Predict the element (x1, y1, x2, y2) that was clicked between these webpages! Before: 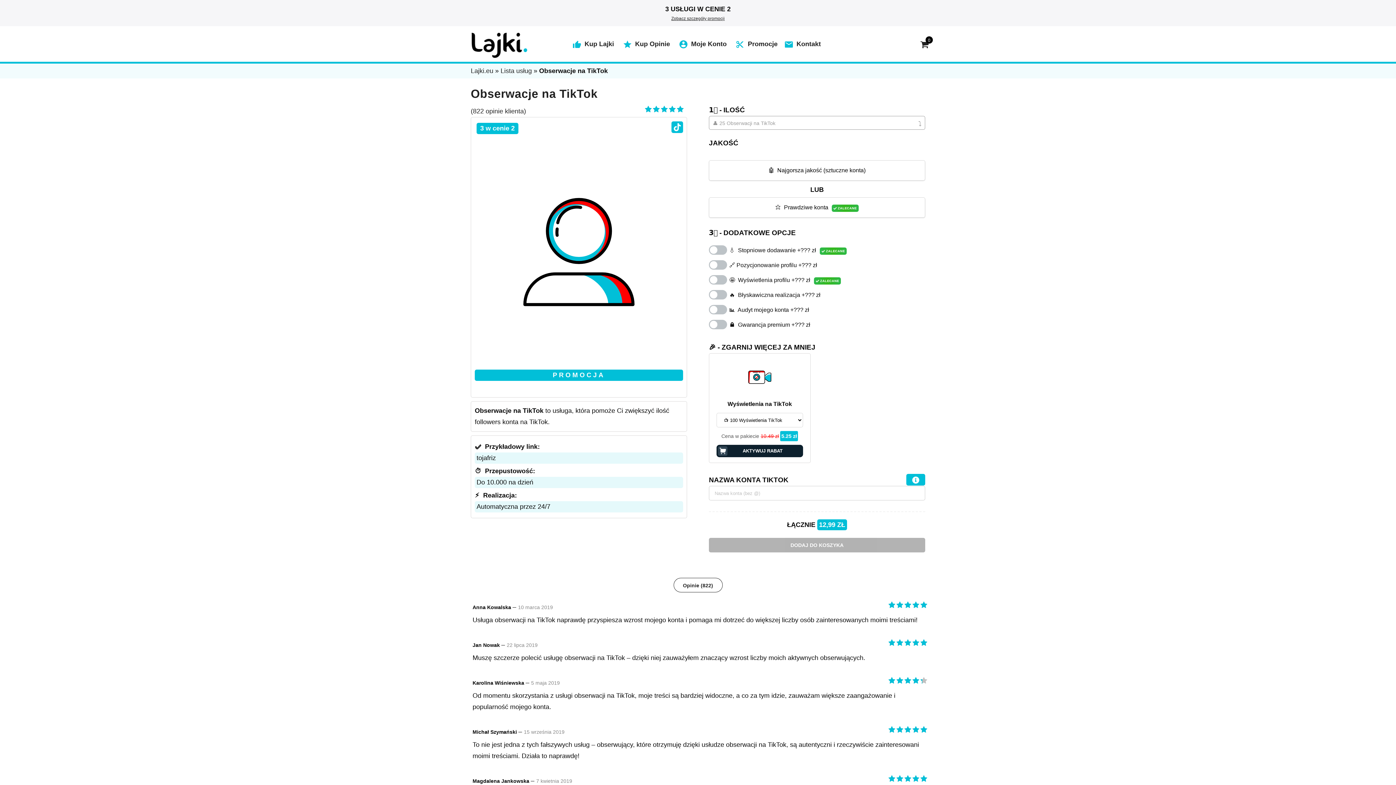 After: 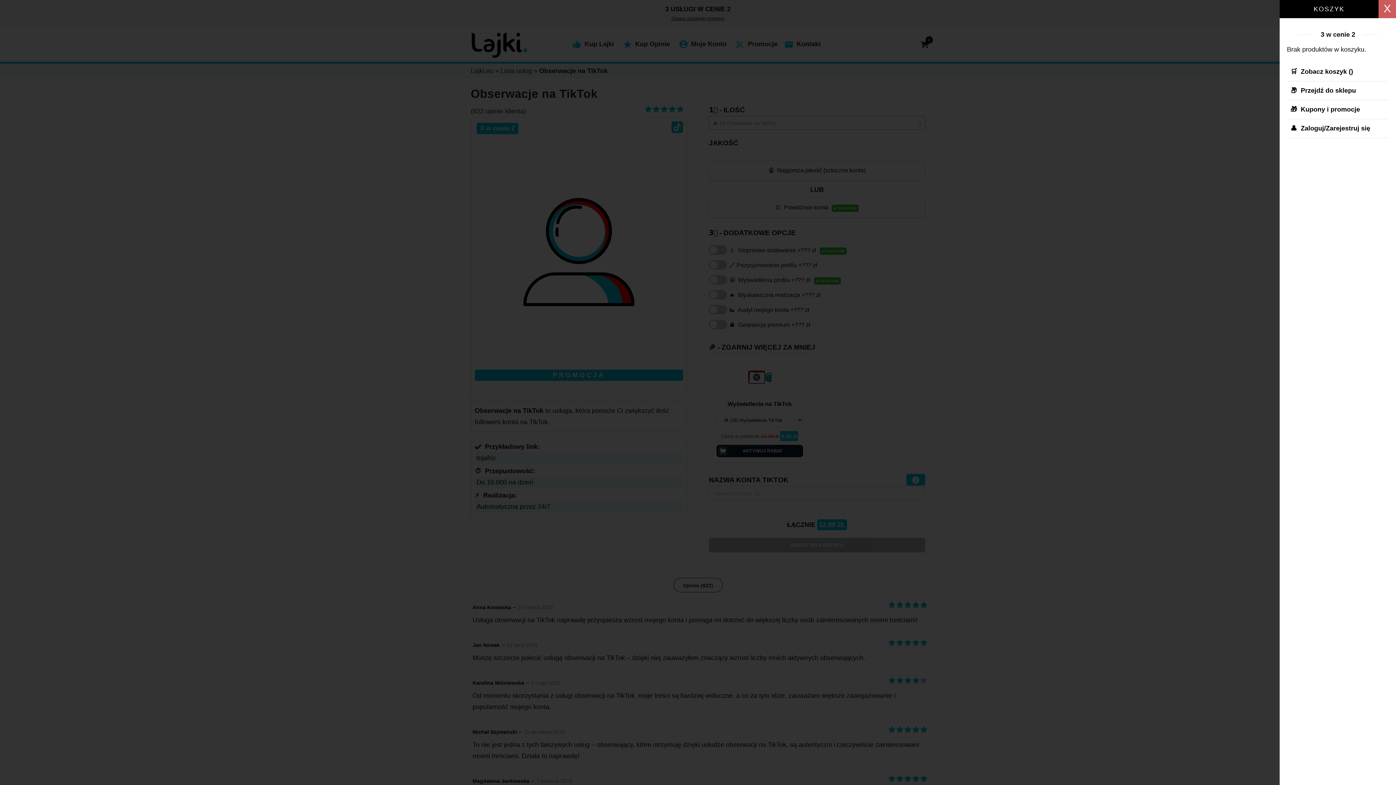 Action: label: 0 bbox: (920, 36, 928, 51)